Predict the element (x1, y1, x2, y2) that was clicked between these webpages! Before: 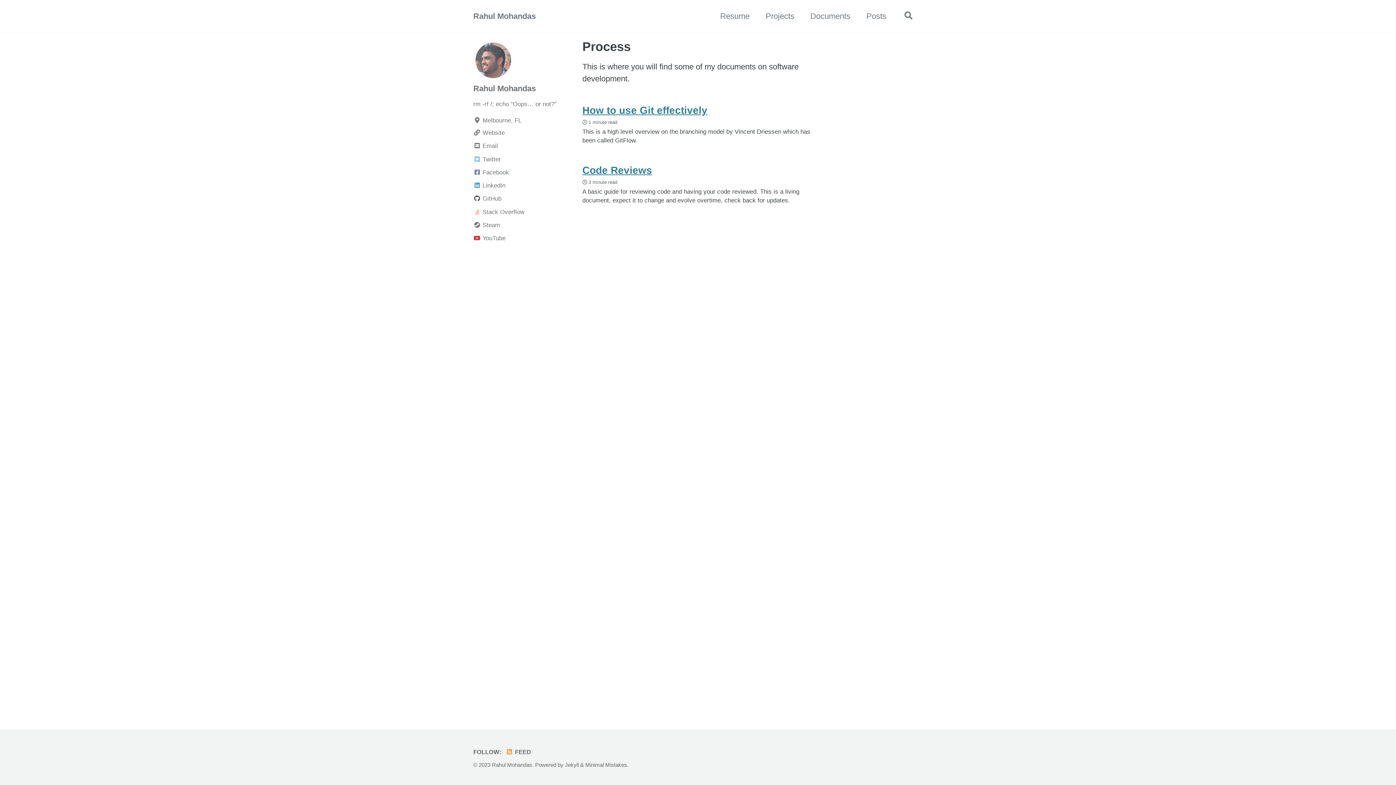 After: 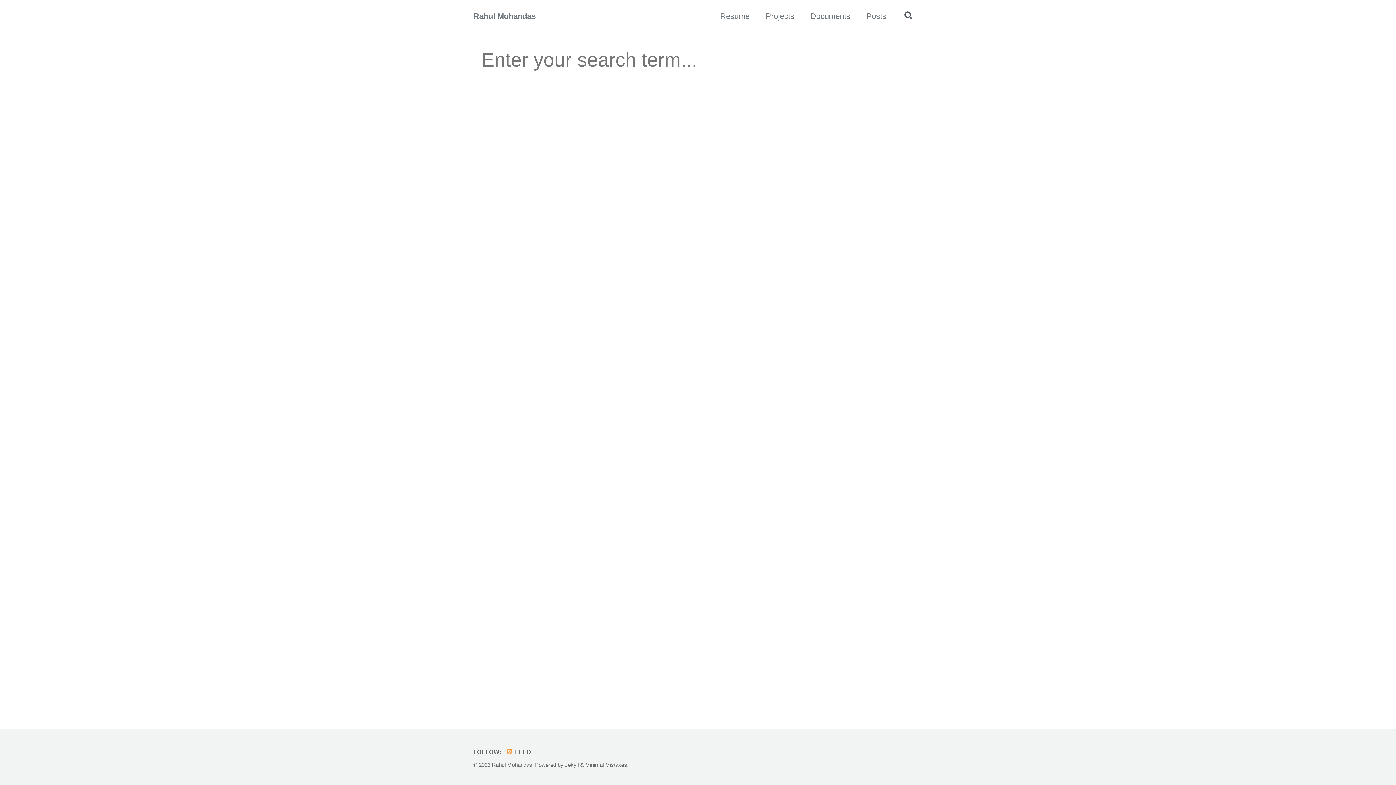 Action: bbox: (902, 8, 914, 24) label: Toggle search